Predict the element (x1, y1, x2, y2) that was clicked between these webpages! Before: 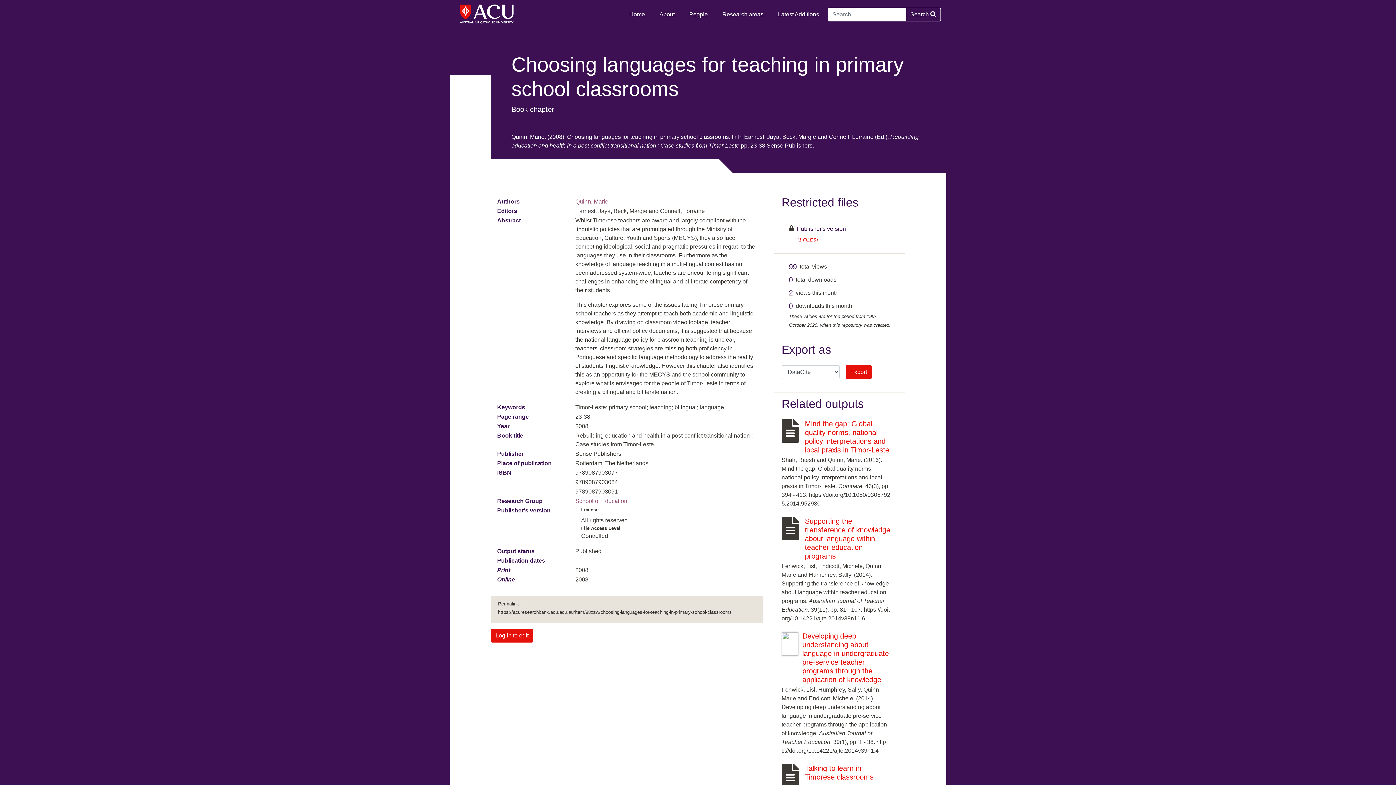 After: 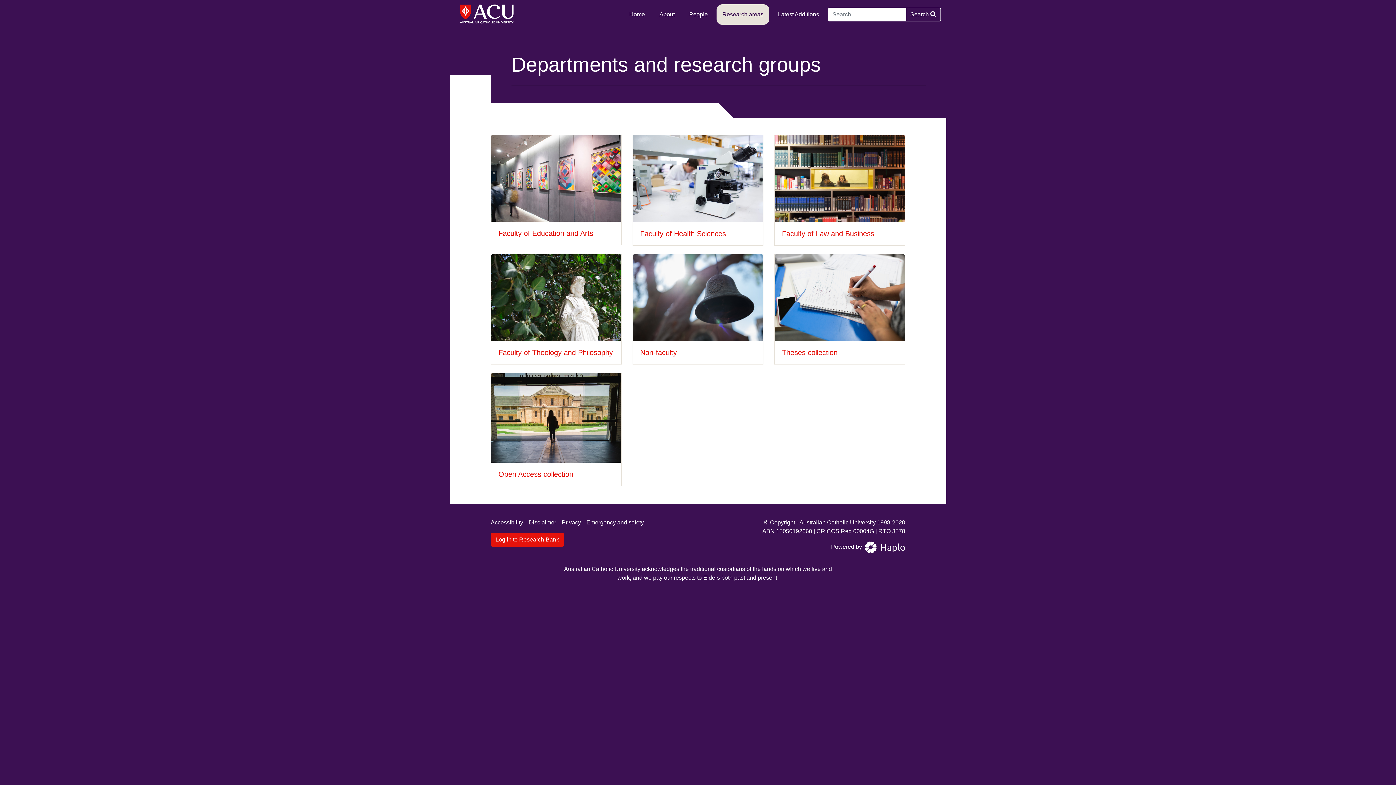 Action: bbox: (716, 4, 769, 24) label: Research areas